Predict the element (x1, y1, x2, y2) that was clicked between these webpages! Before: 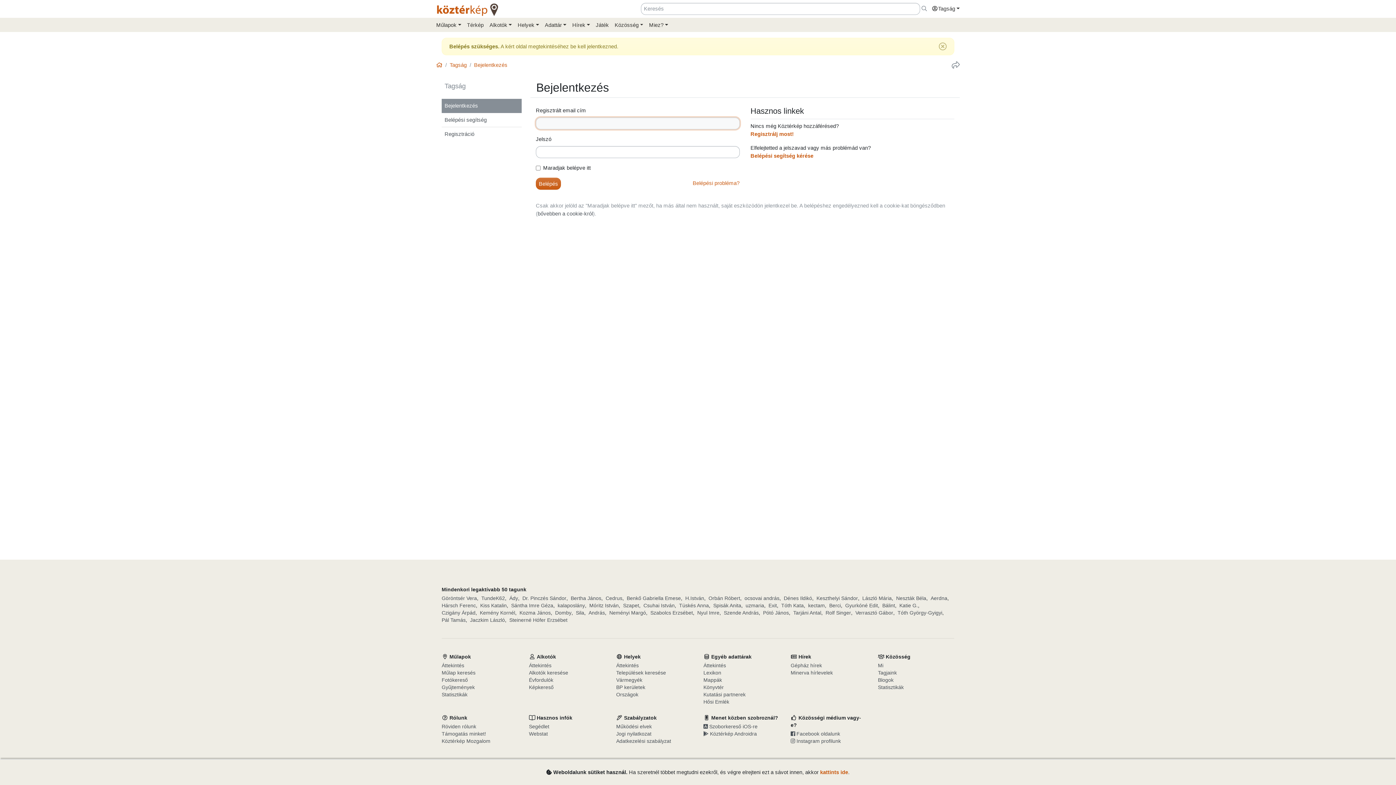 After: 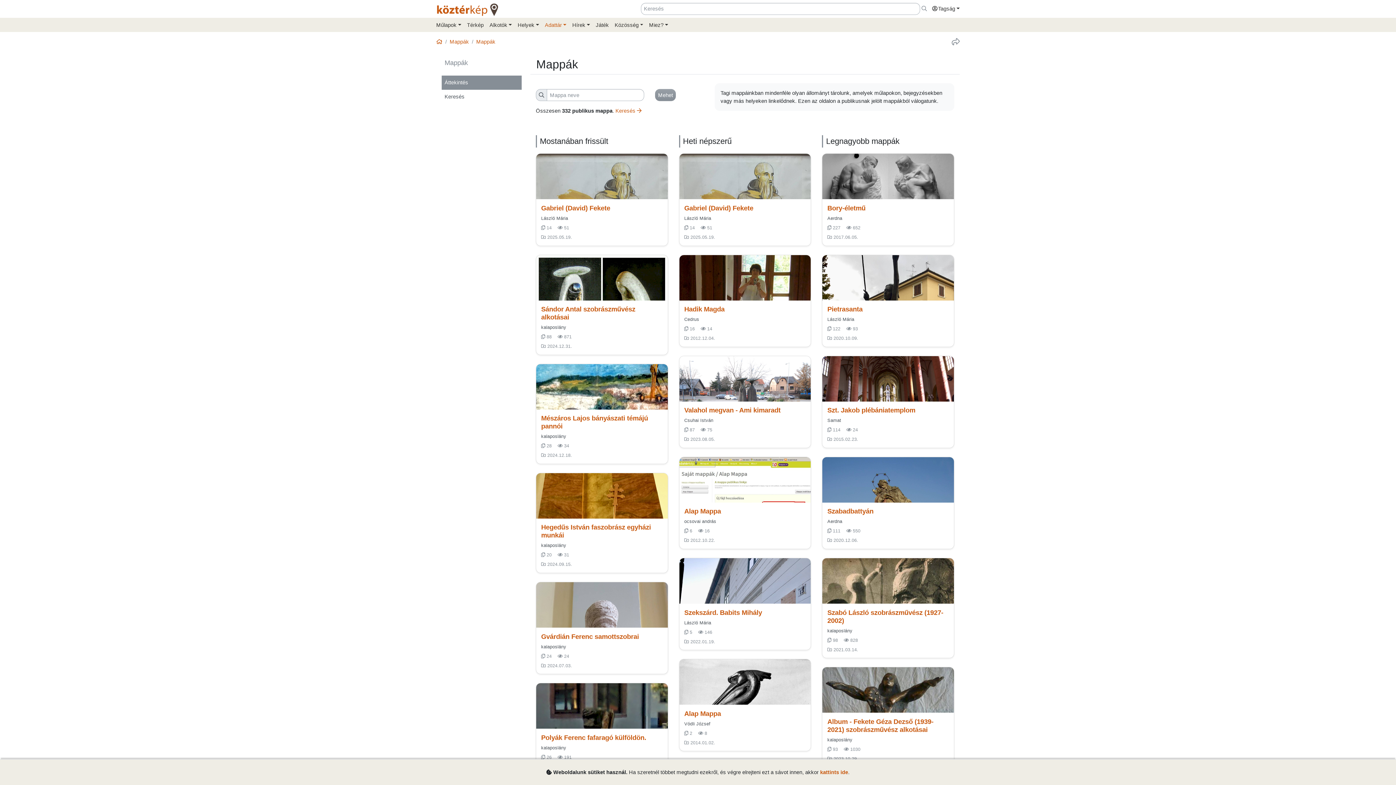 Action: label: Mappák bbox: (703, 676, 780, 684)